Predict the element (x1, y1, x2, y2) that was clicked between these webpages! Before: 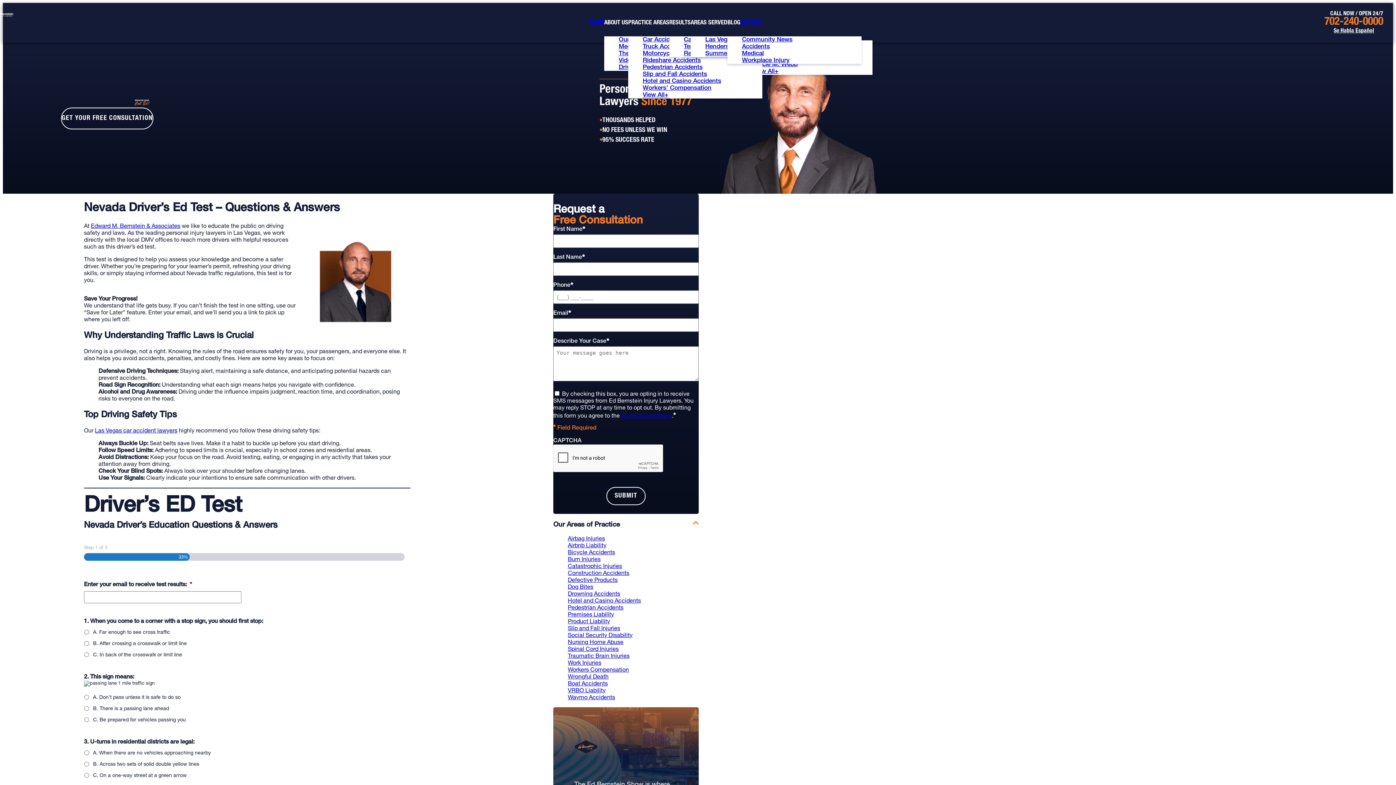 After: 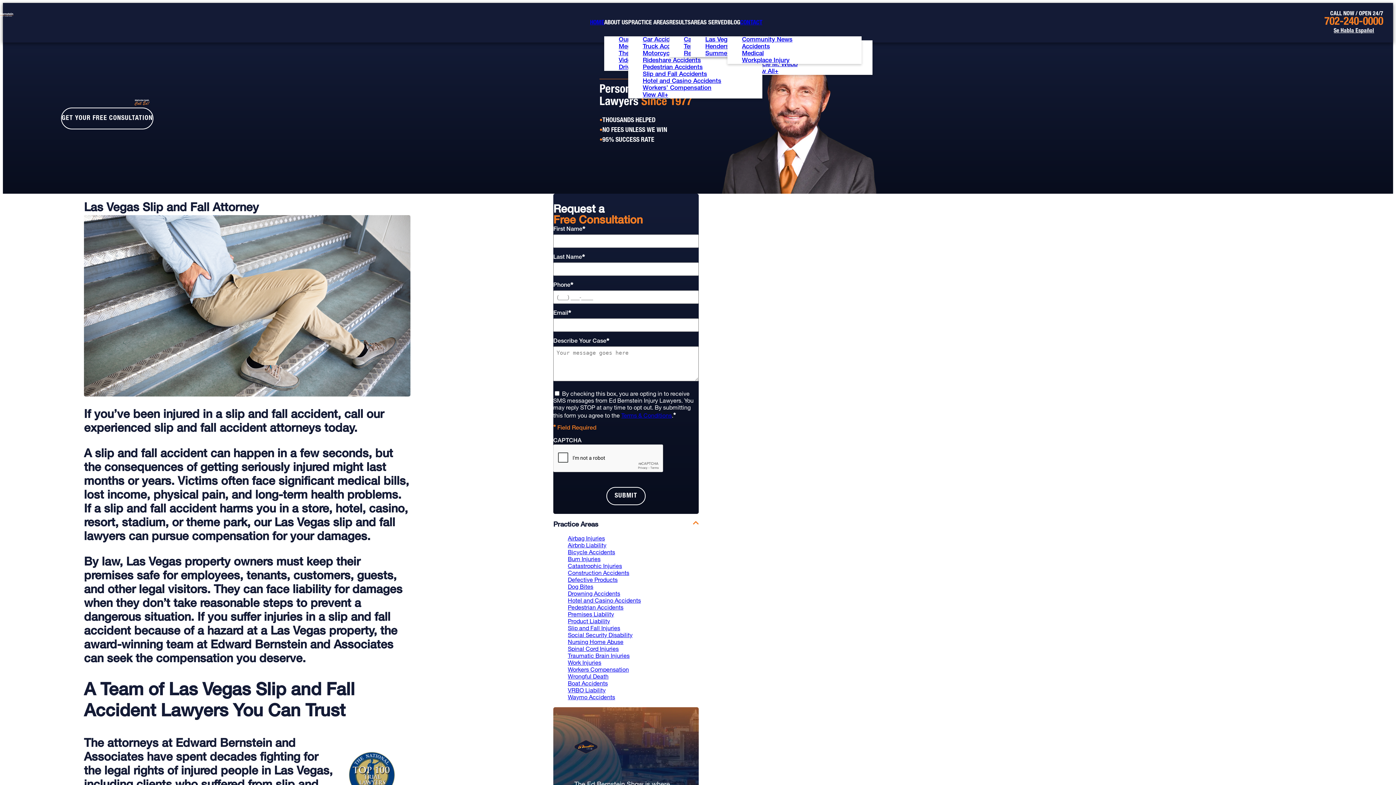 Action: bbox: (642, 70, 762, 77) label: Slip and Fall Accidents